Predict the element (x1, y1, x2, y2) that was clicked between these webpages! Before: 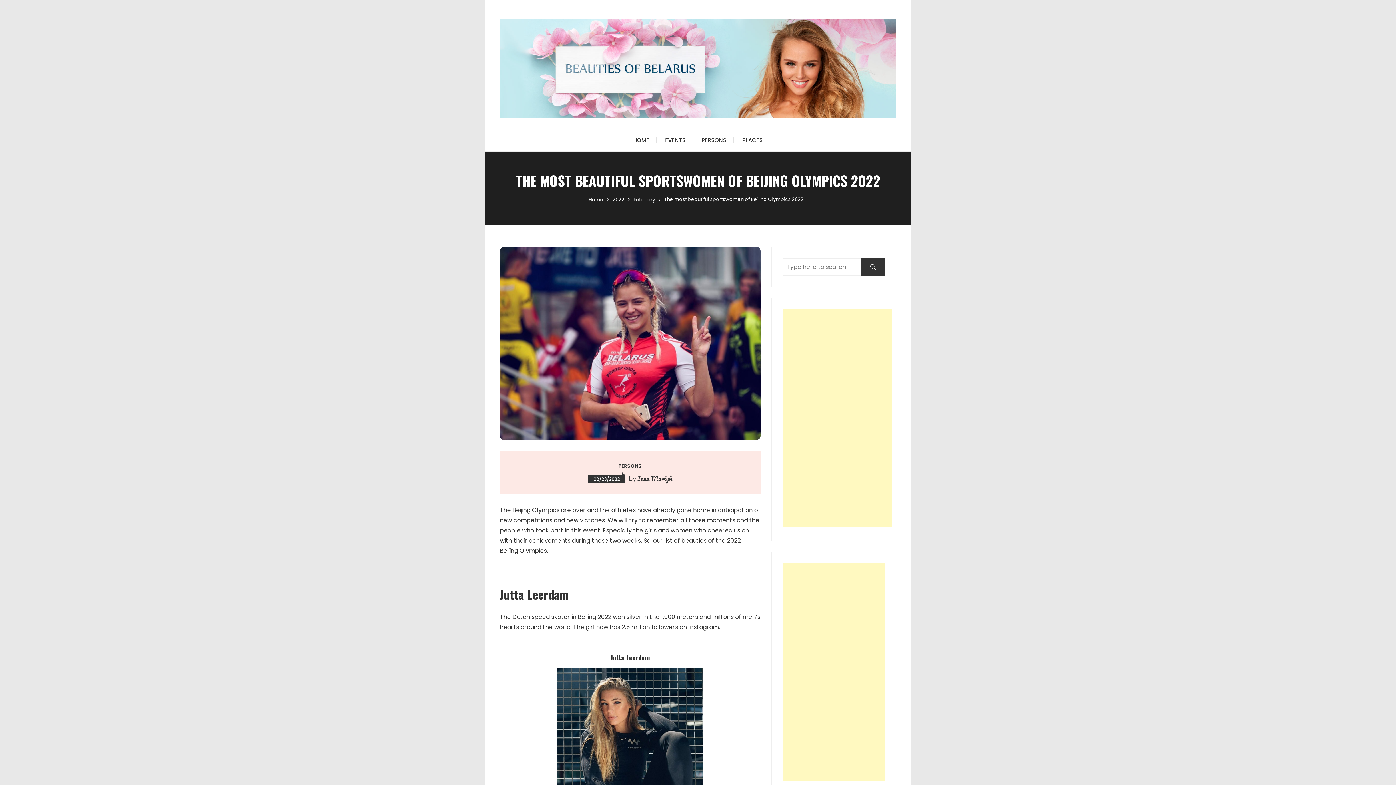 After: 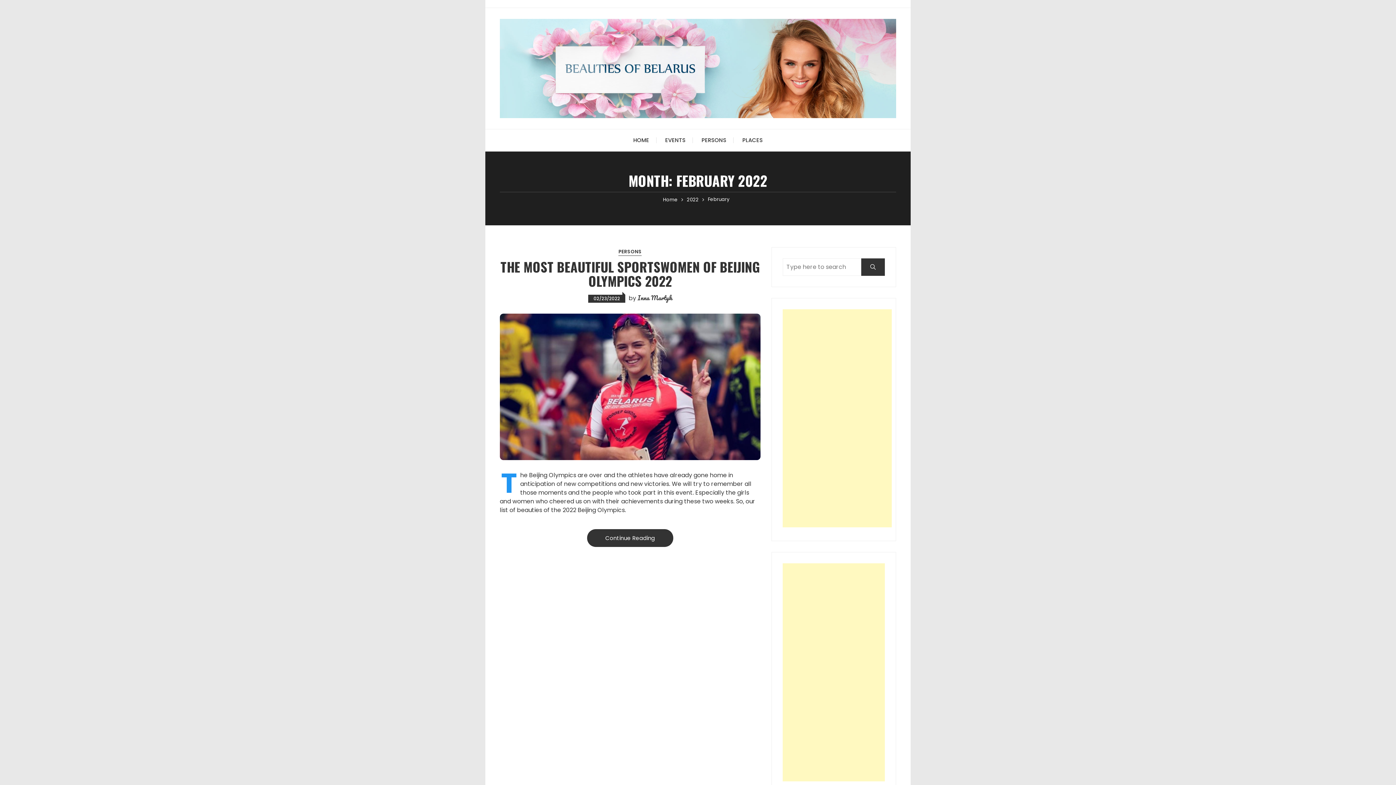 Action: label: February bbox: (633, 196, 655, 203)